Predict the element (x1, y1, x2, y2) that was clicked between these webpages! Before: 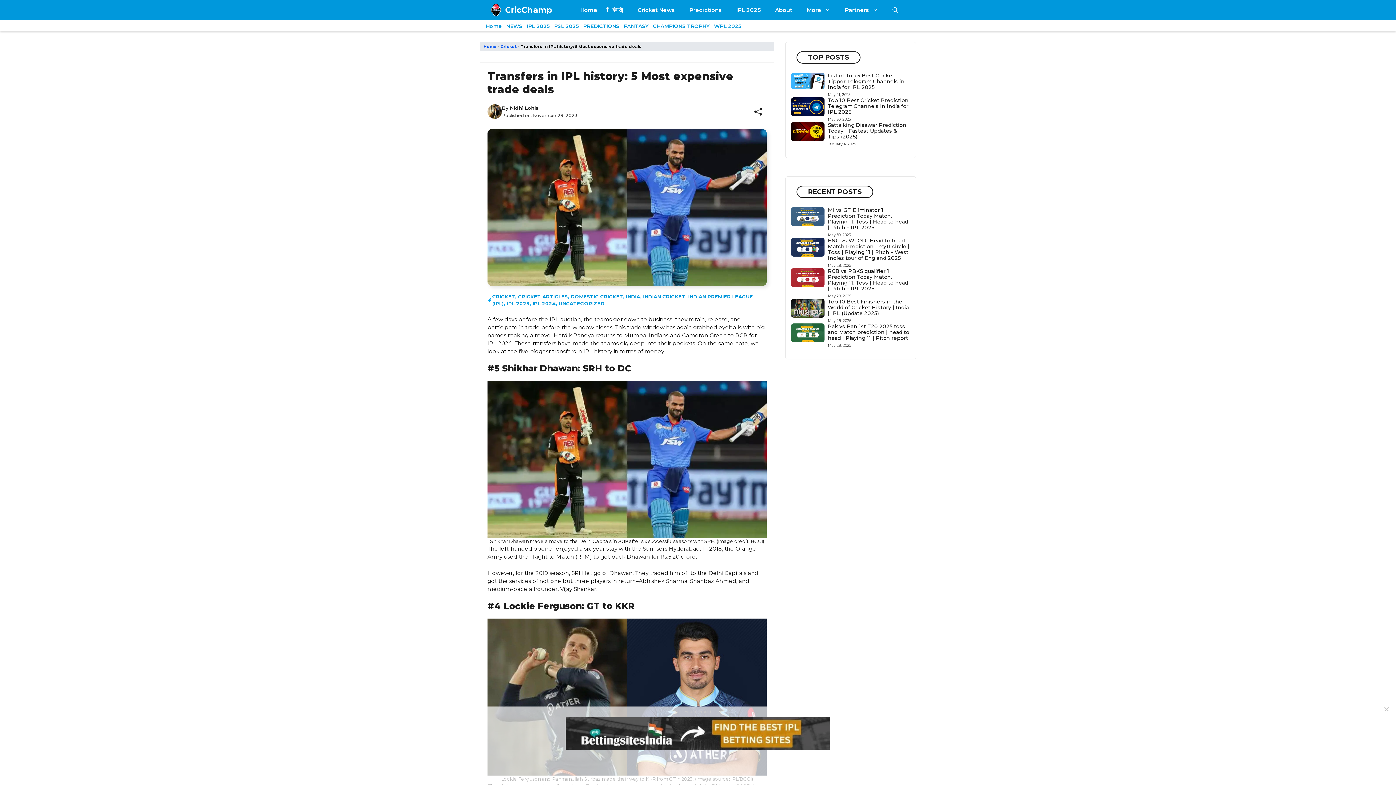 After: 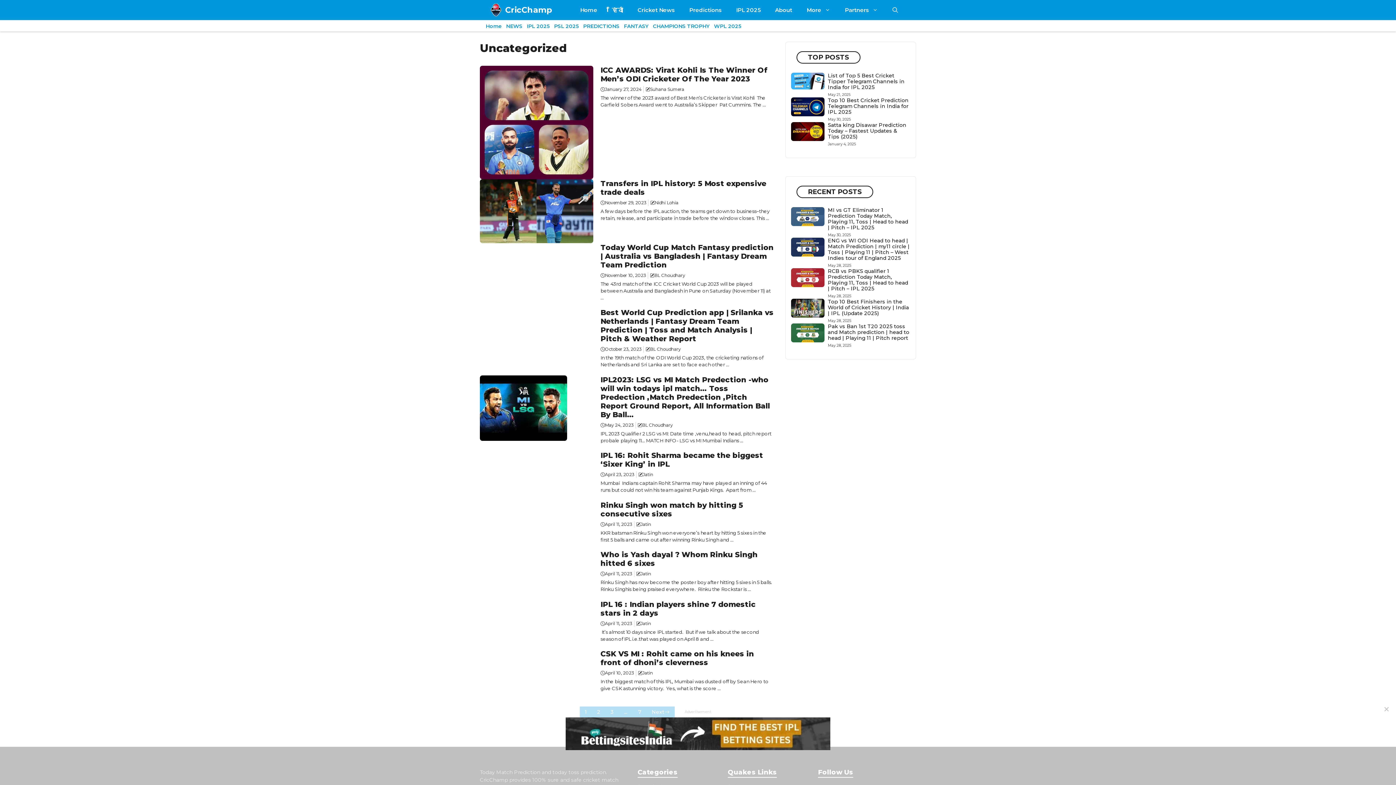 Action: bbox: (558, 300, 604, 306) label: UNCATEGORIZED